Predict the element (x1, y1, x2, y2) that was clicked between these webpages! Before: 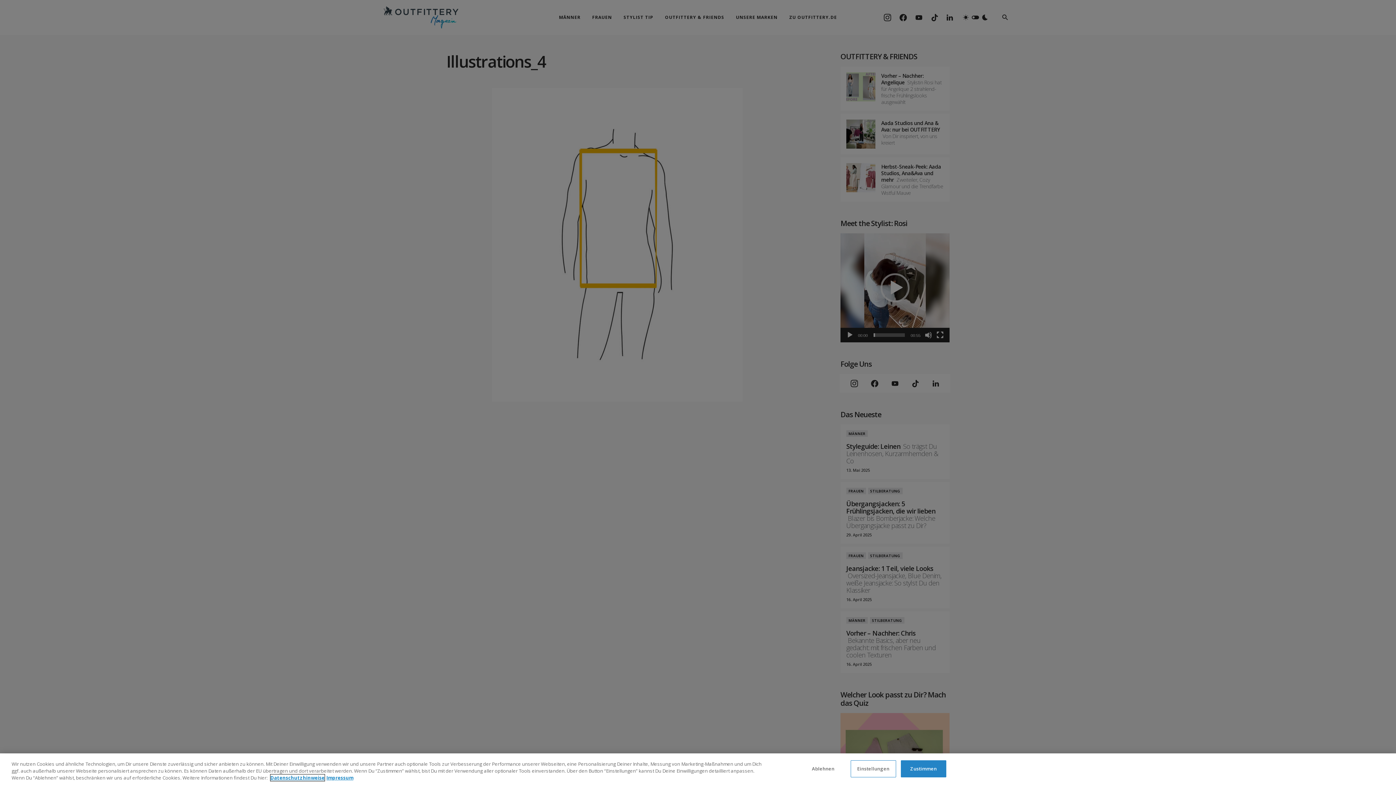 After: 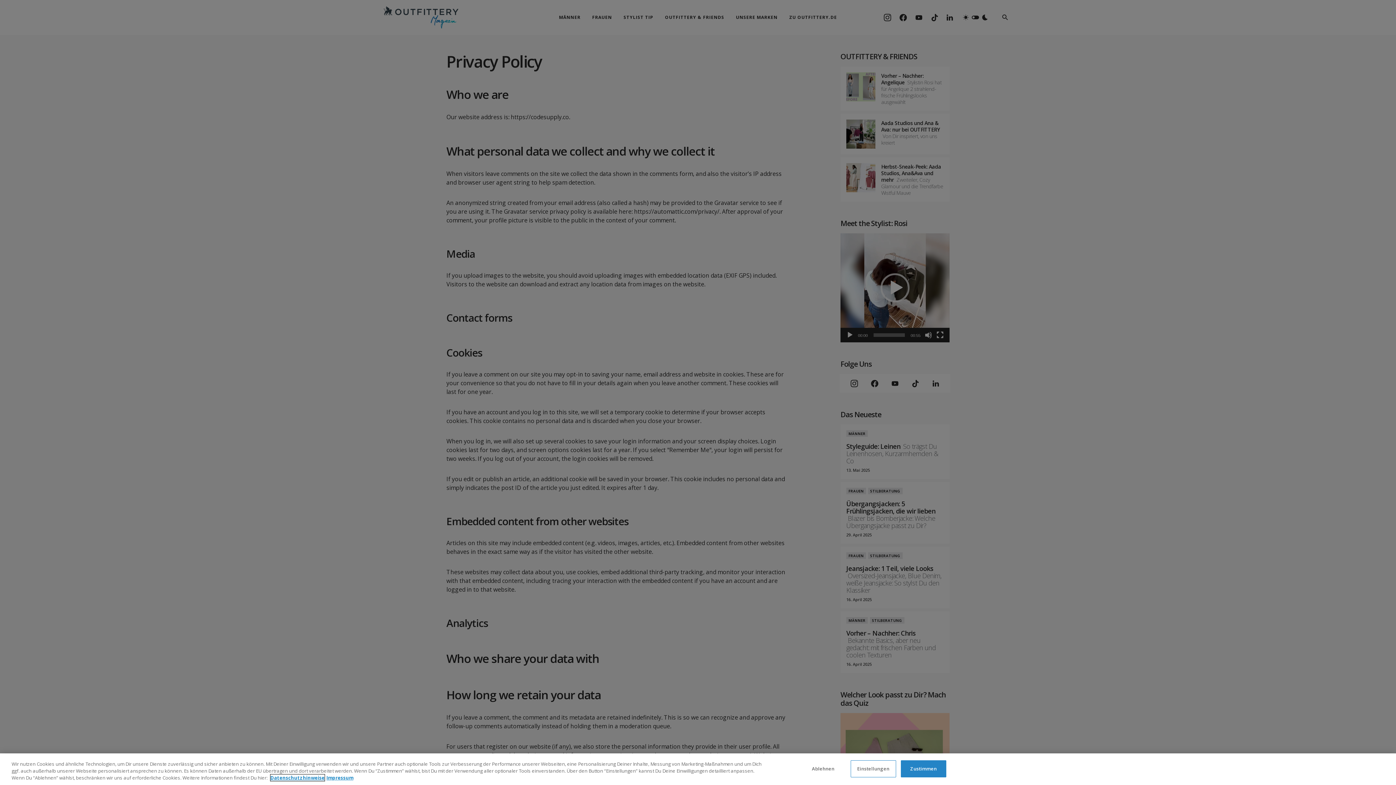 Action: label: Weitere Informationen zum Datenschutz, wird in neuer registerkarte geöffnet bbox: (270, 774, 324, 781)